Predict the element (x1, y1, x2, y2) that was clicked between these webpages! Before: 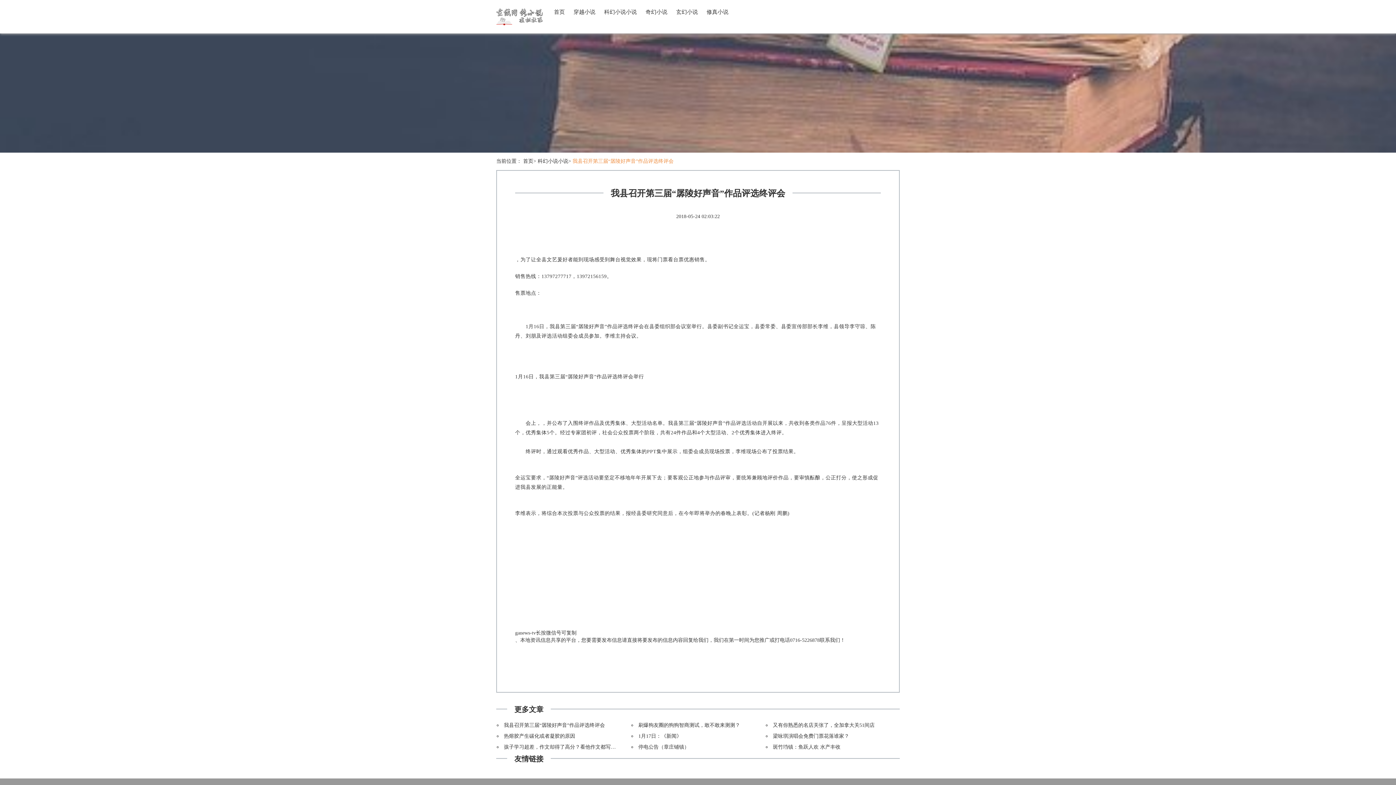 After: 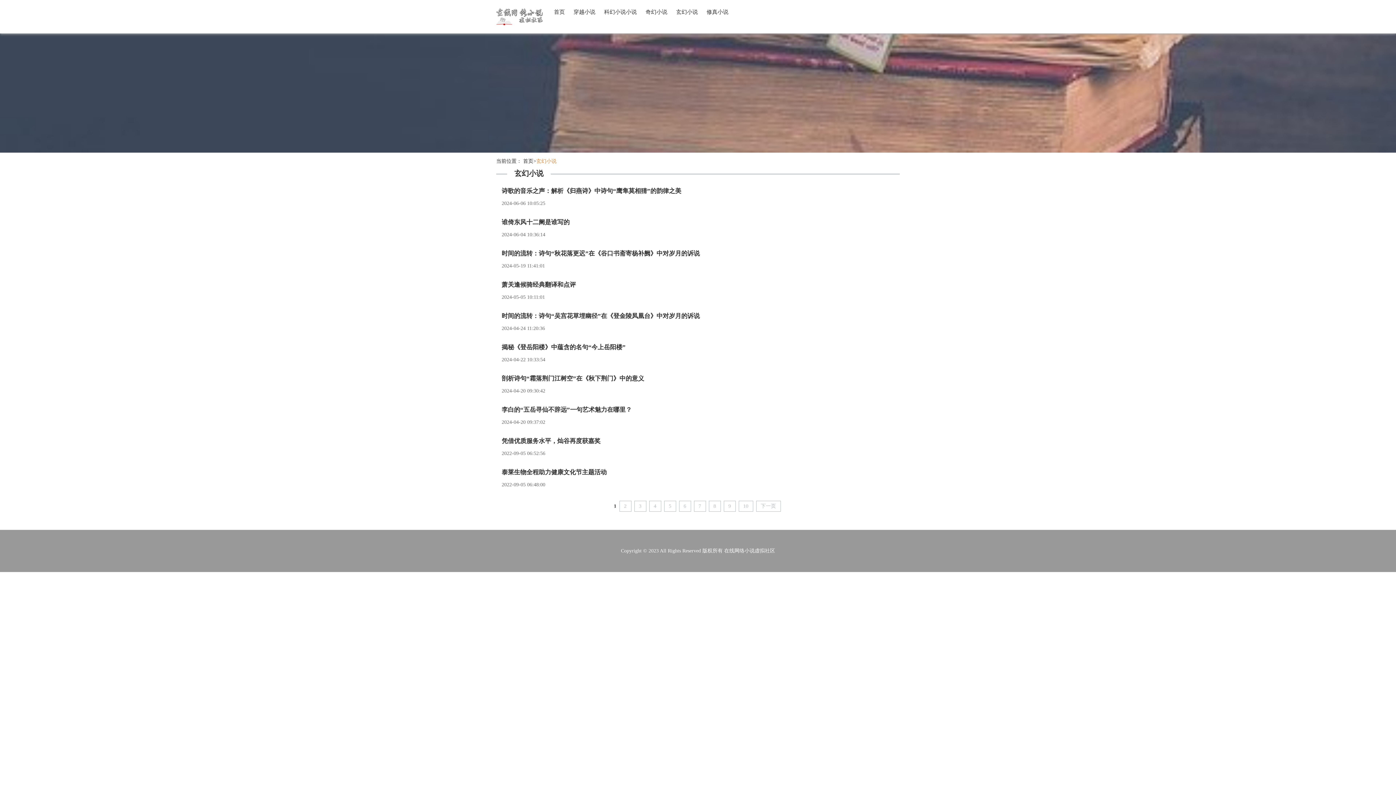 Action: bbox: (676, 8, 698, 15) label: 玄幻小说